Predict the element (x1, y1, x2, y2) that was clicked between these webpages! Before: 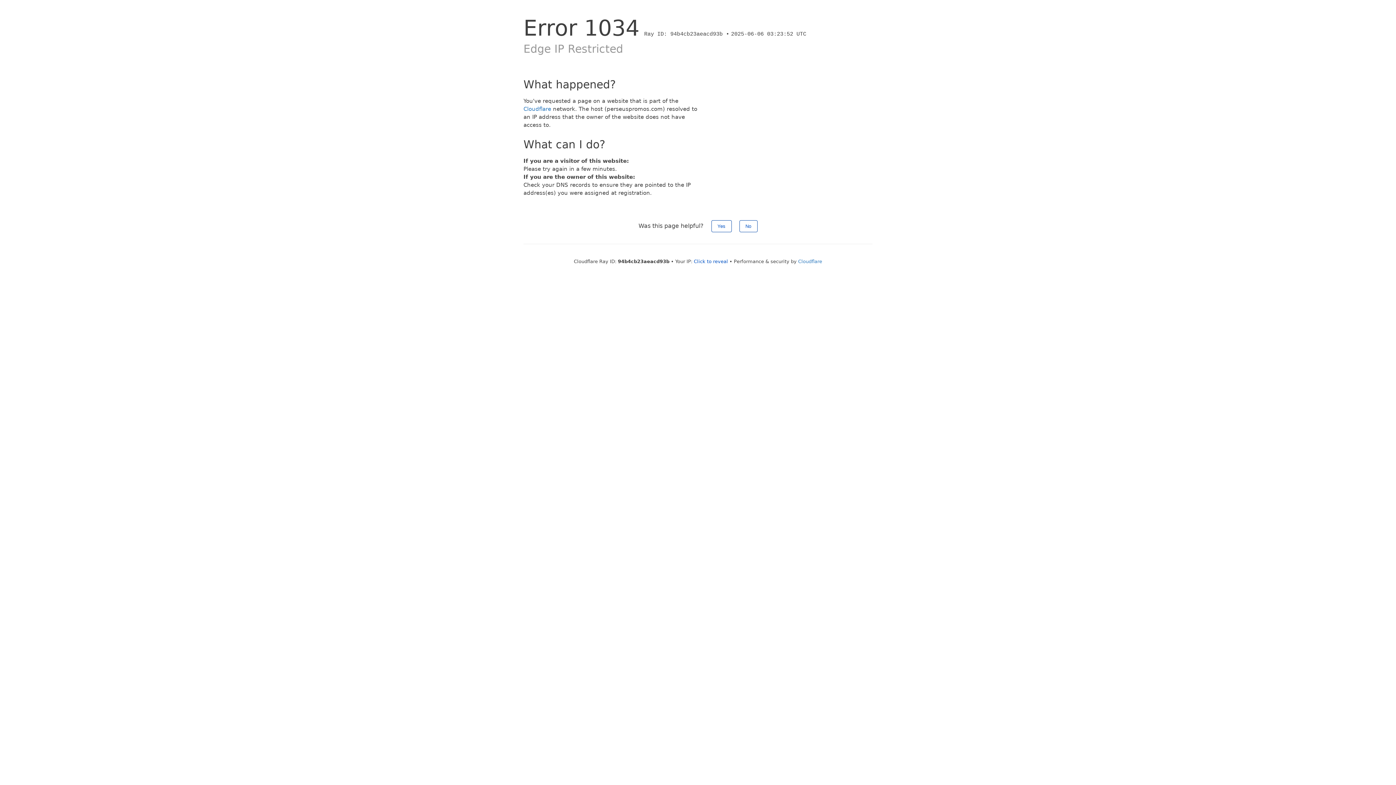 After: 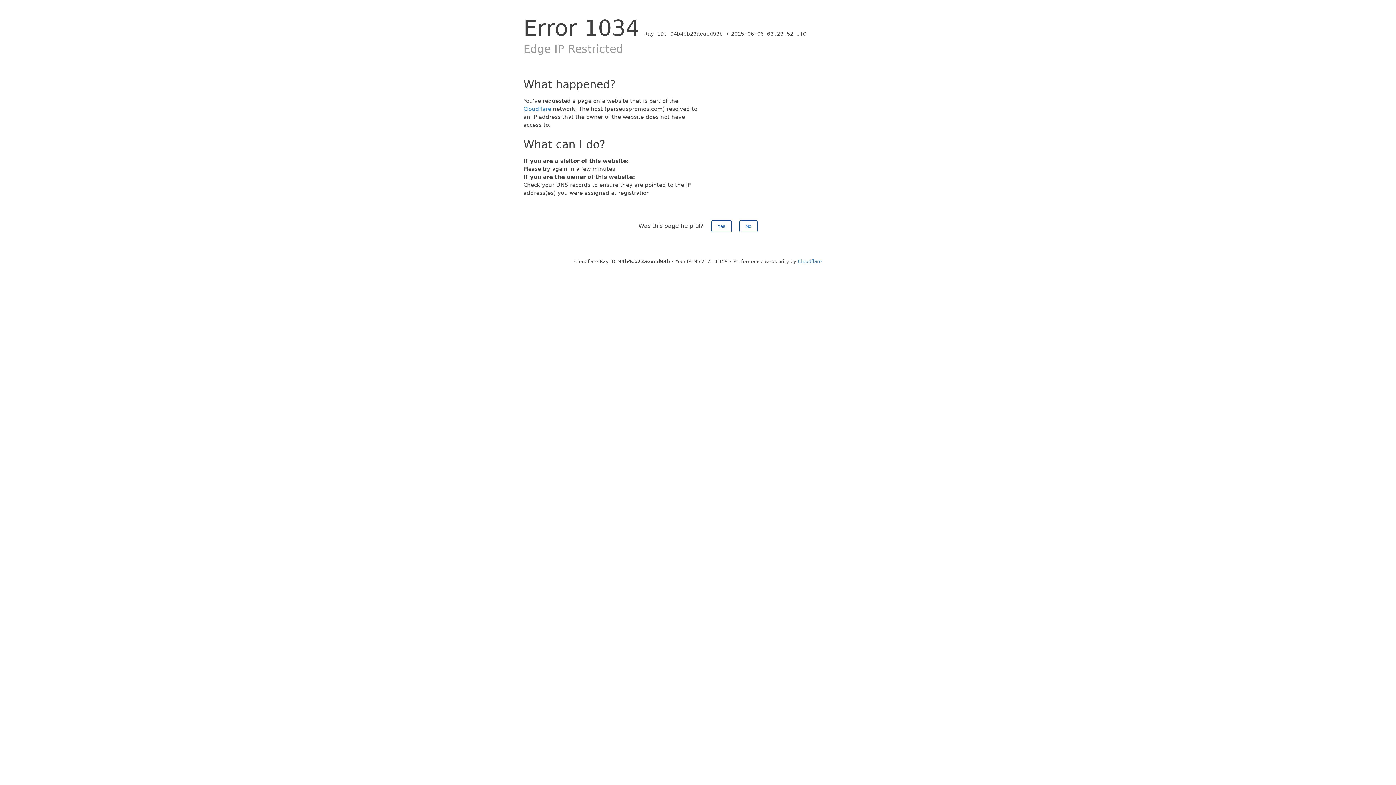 Action: bbox: (694, 258, 728, 264) label: Click to reveal